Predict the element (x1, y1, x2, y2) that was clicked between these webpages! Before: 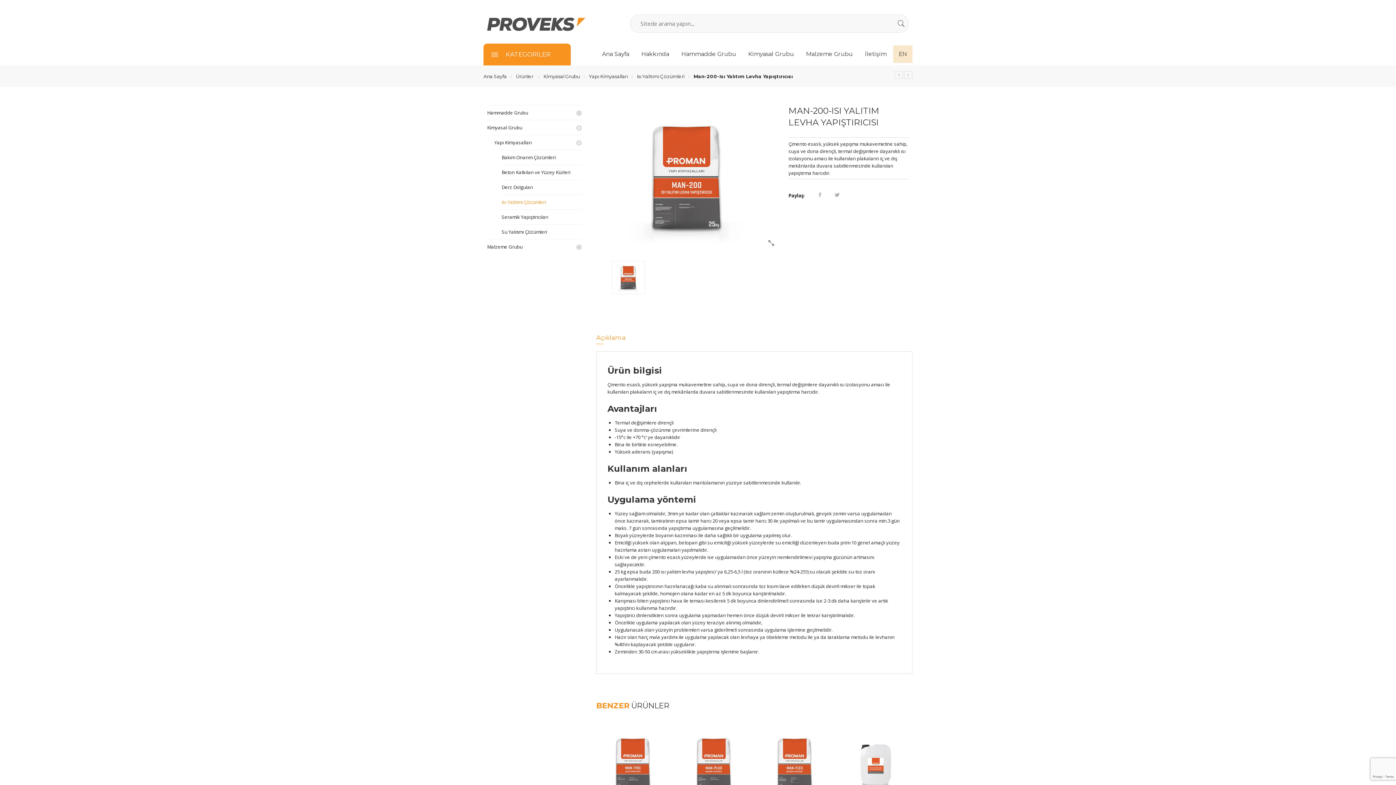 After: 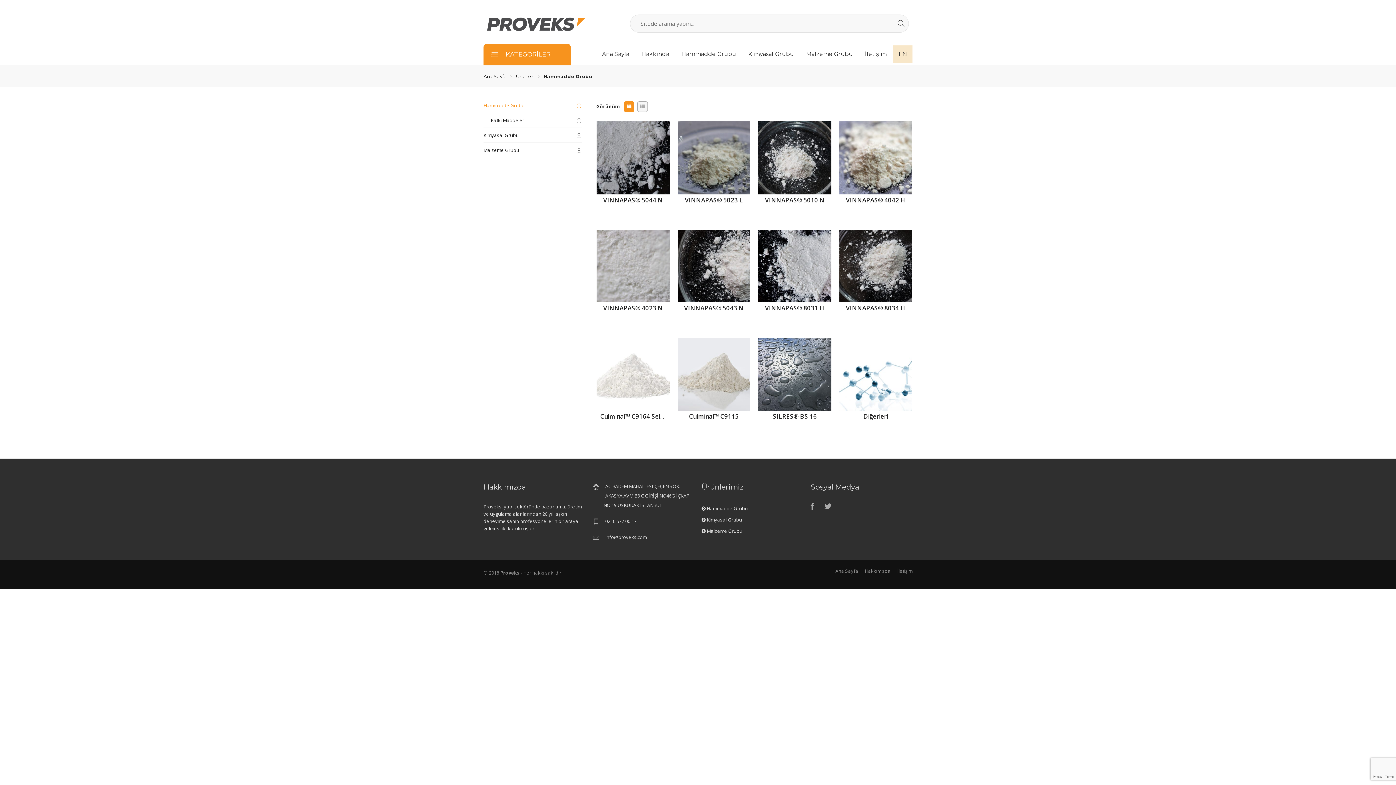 Action: label: Hammadde Grubu bbox: (676, 45, 741, 62)